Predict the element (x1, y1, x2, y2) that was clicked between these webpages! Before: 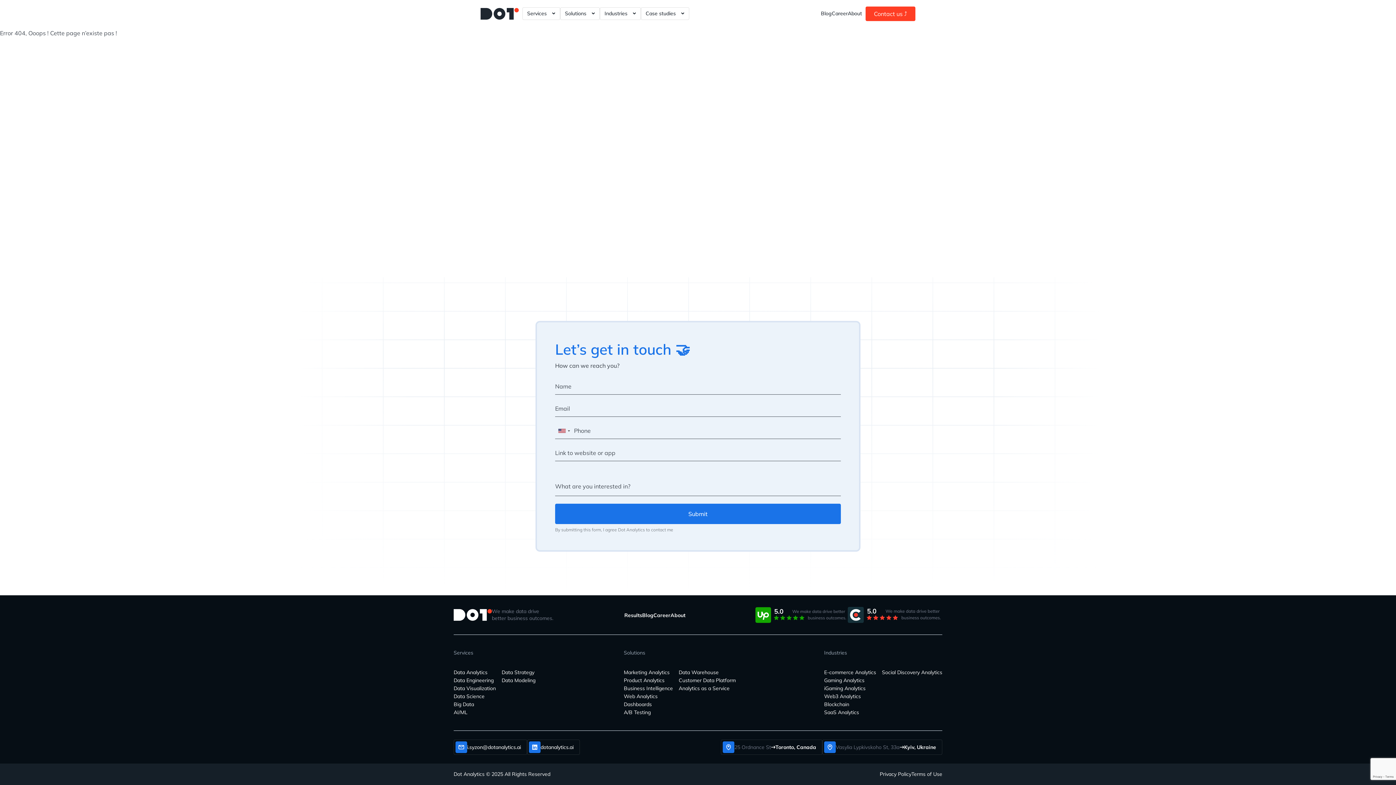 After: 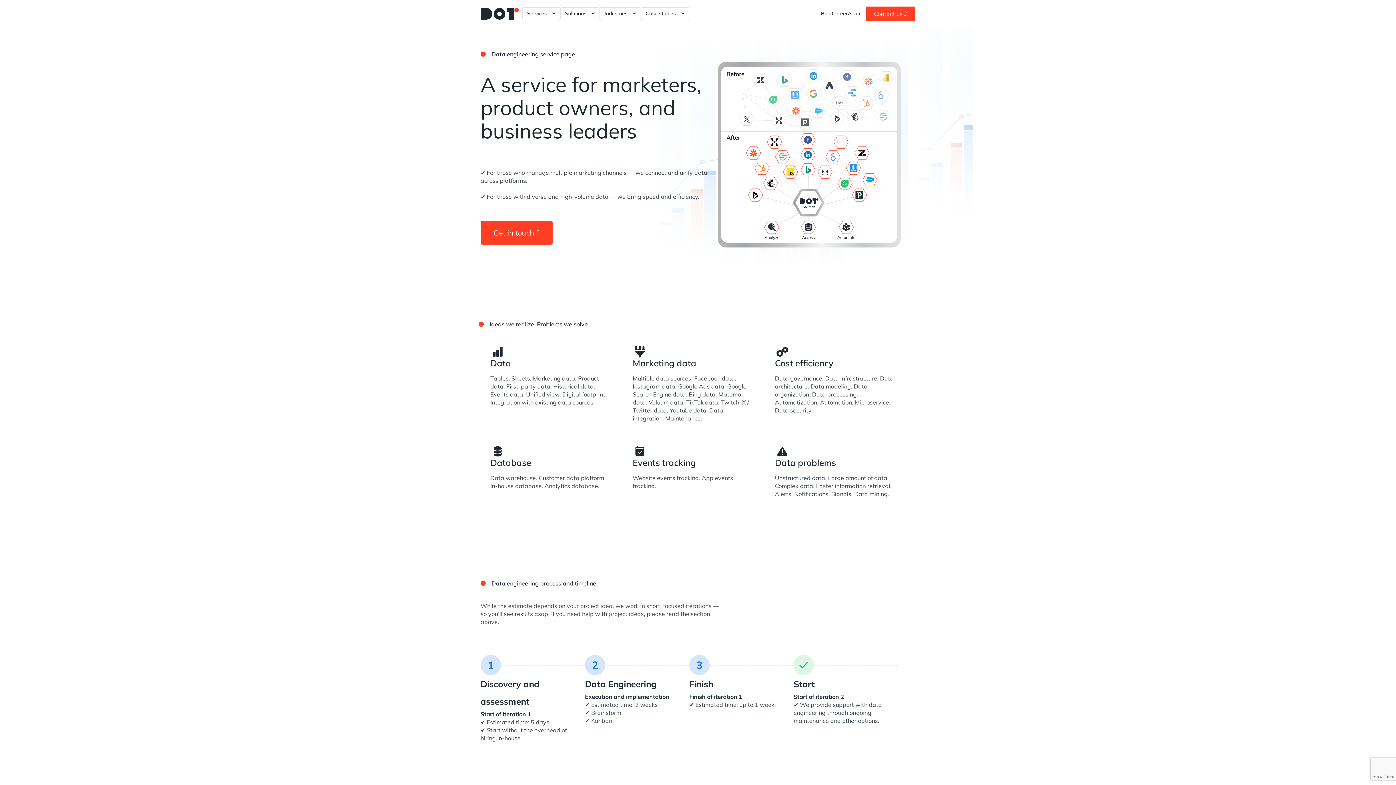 Action: bbox: (453, 677, 493, 684) label: Data Engineering